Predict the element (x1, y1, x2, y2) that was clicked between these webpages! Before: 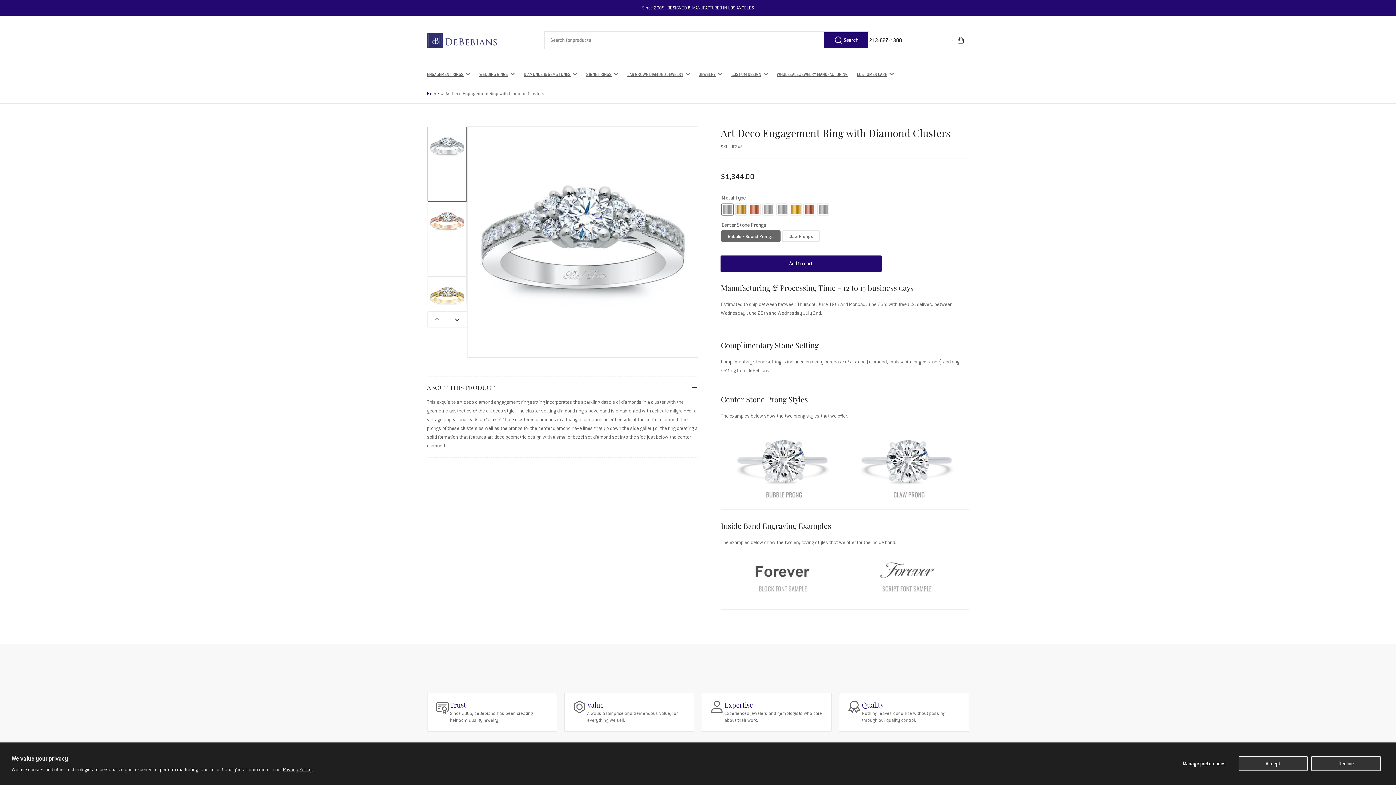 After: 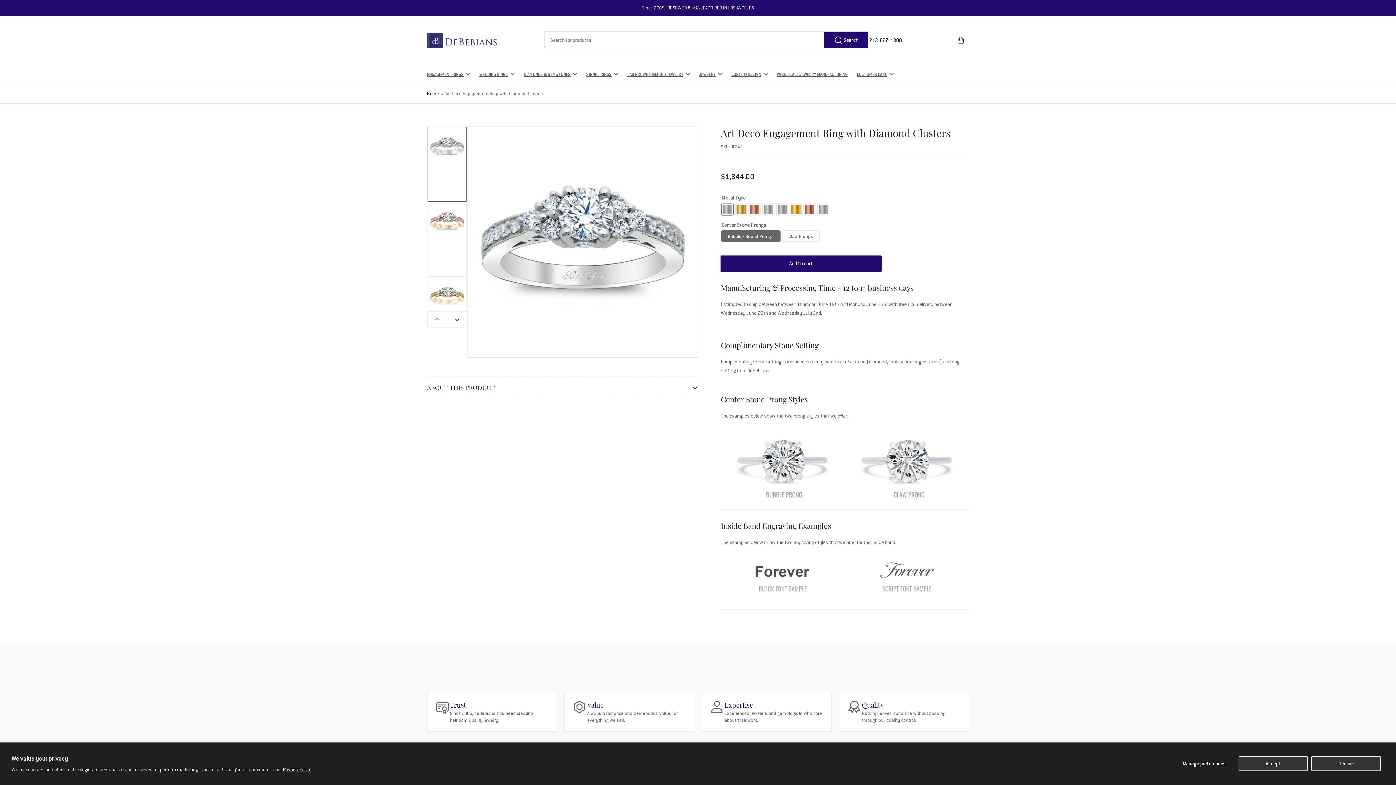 Action: bbox: (427, 377, 698, 398) label: ABOUT THIS PRODUCT